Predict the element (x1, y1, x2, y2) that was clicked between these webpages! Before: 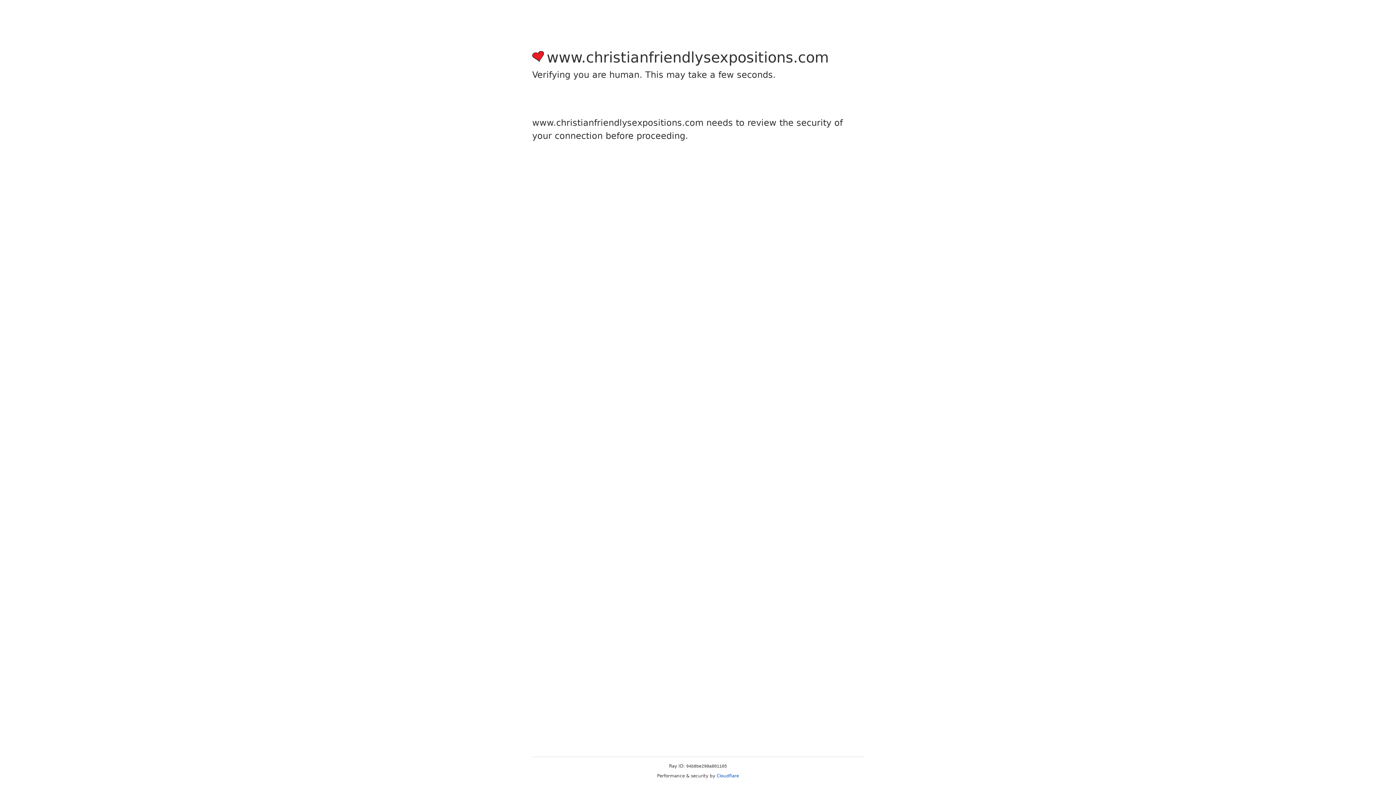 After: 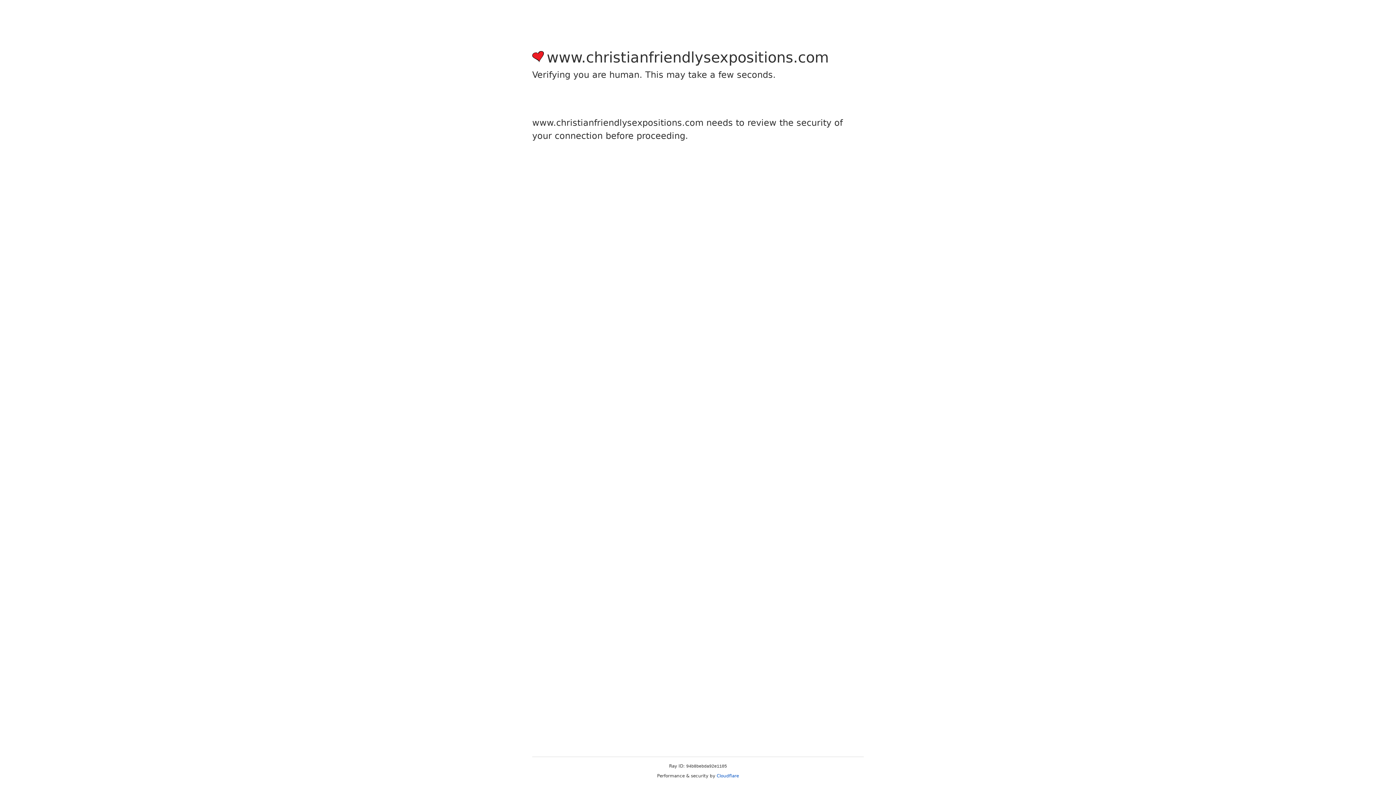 Action: label: Cloudflare bbox: (716, 773, 739, 778)